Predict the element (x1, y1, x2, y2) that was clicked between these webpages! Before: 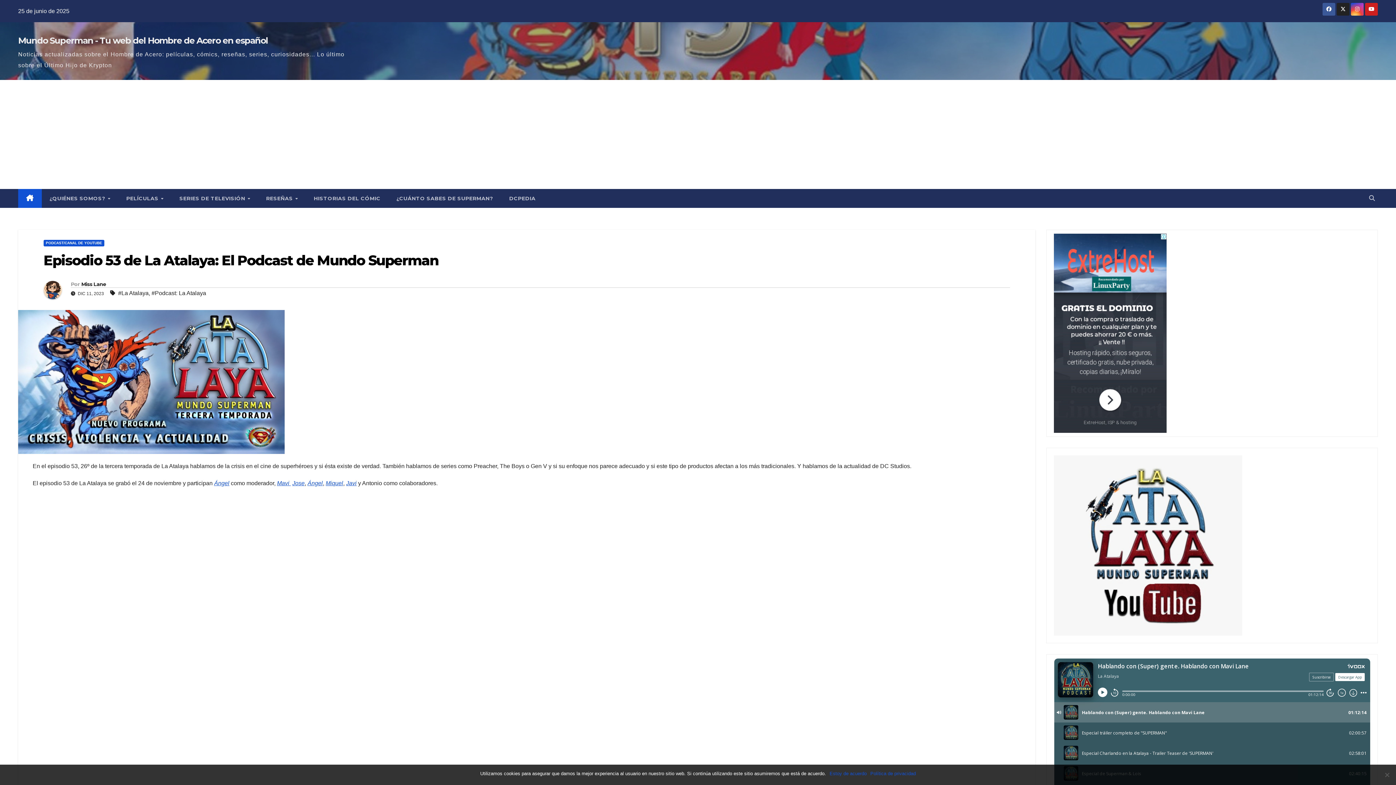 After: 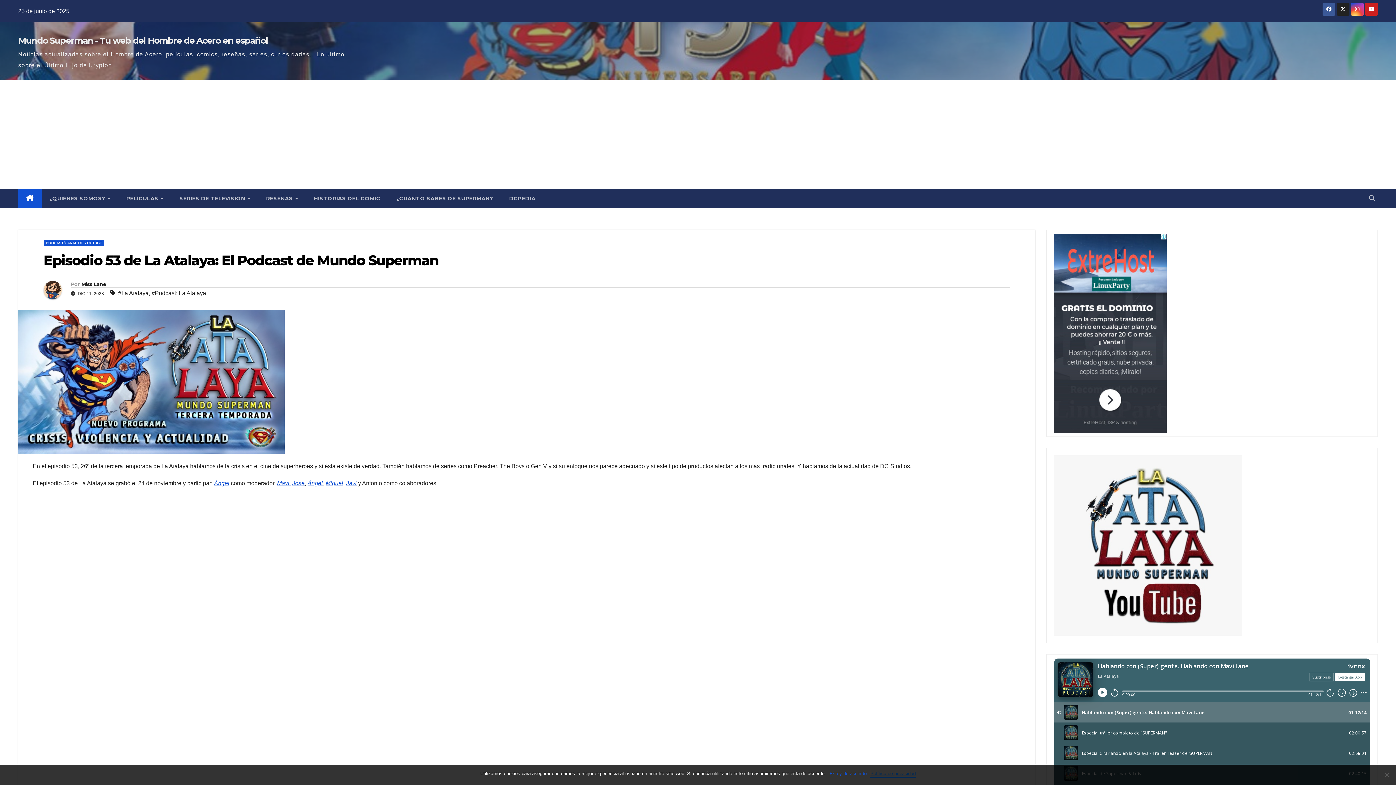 Action: bbox: (870, 770, 916, 777) label: Política de privacidad